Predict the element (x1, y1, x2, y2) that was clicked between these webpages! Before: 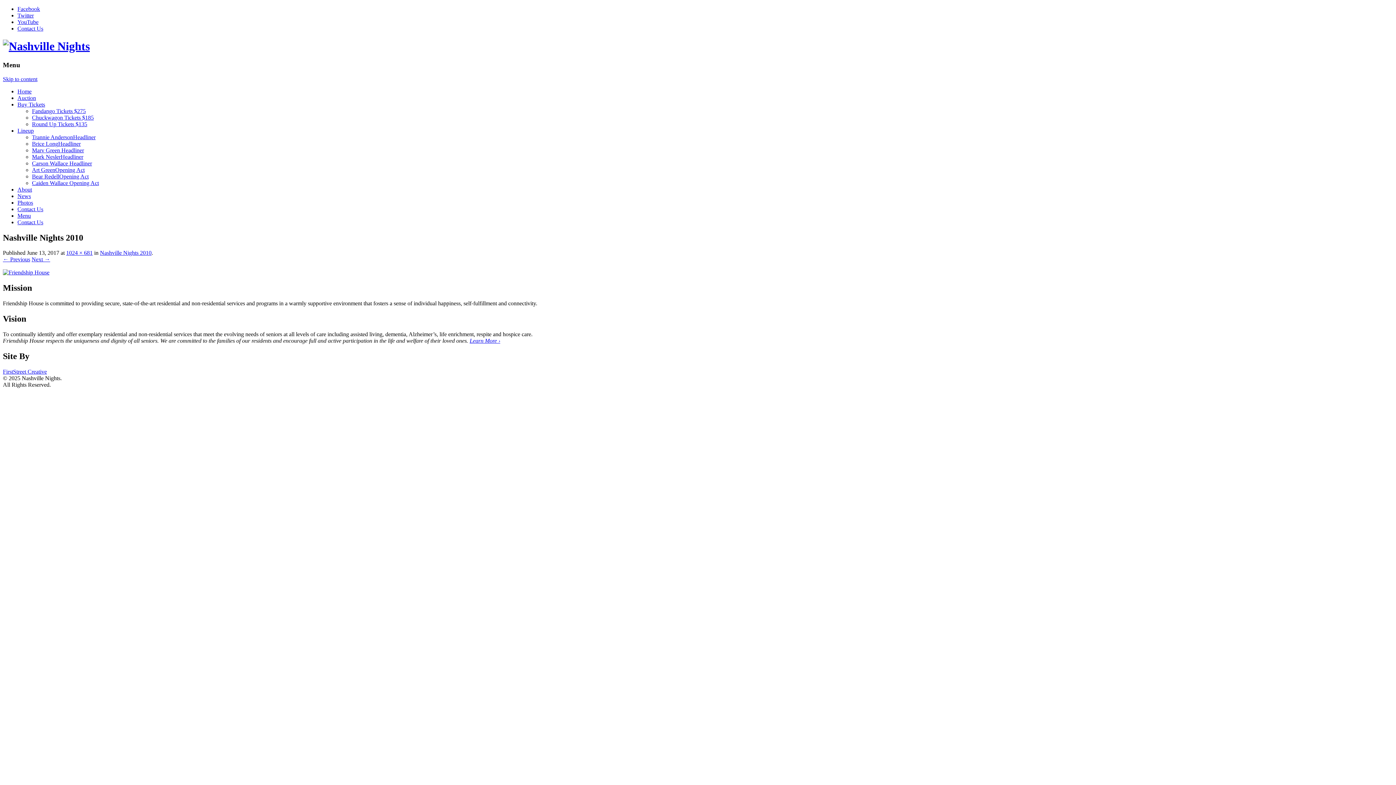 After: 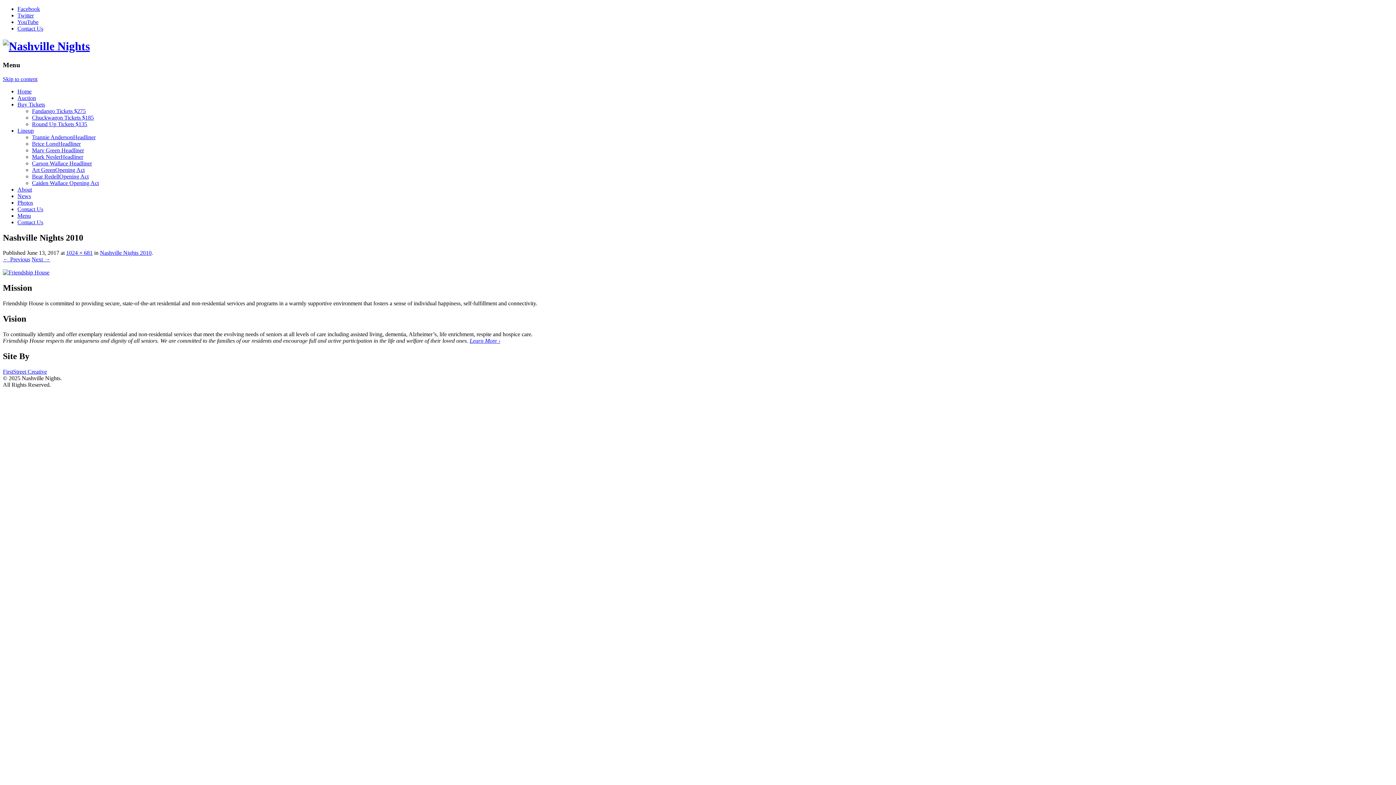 Action: label: Twitter bbox: (17, 12, 33, 18)